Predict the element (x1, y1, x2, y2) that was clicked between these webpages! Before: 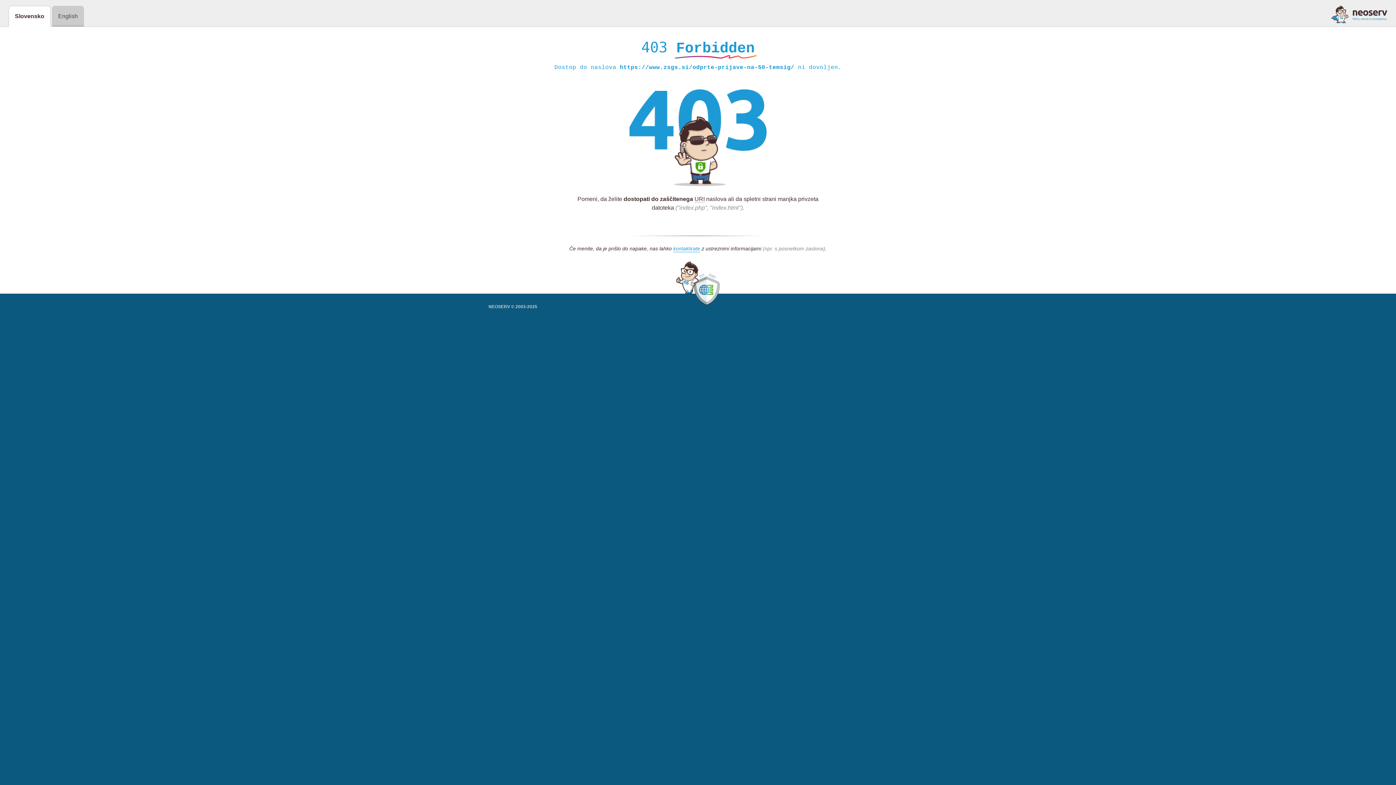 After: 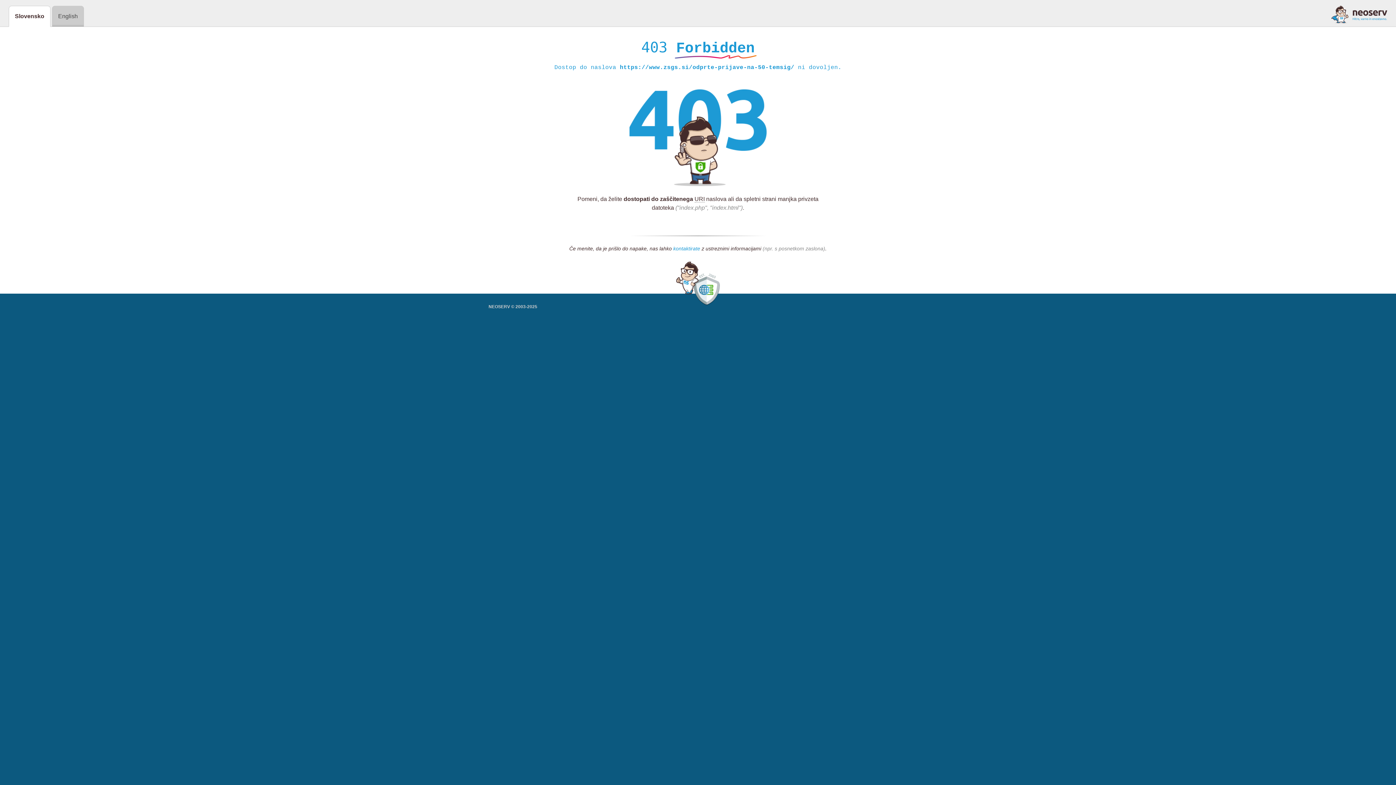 Action: bbox: (673, 245, 700, 252) label: kontaktirate